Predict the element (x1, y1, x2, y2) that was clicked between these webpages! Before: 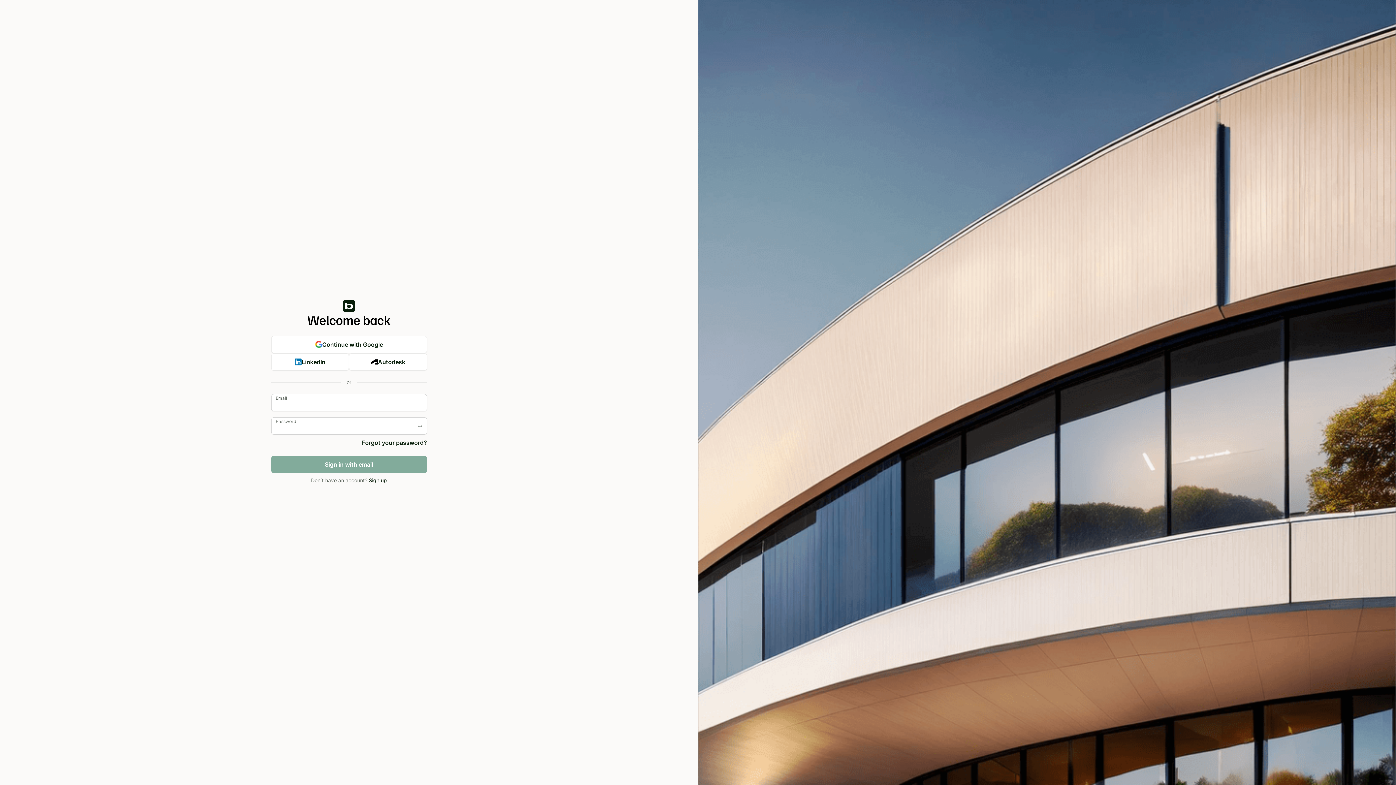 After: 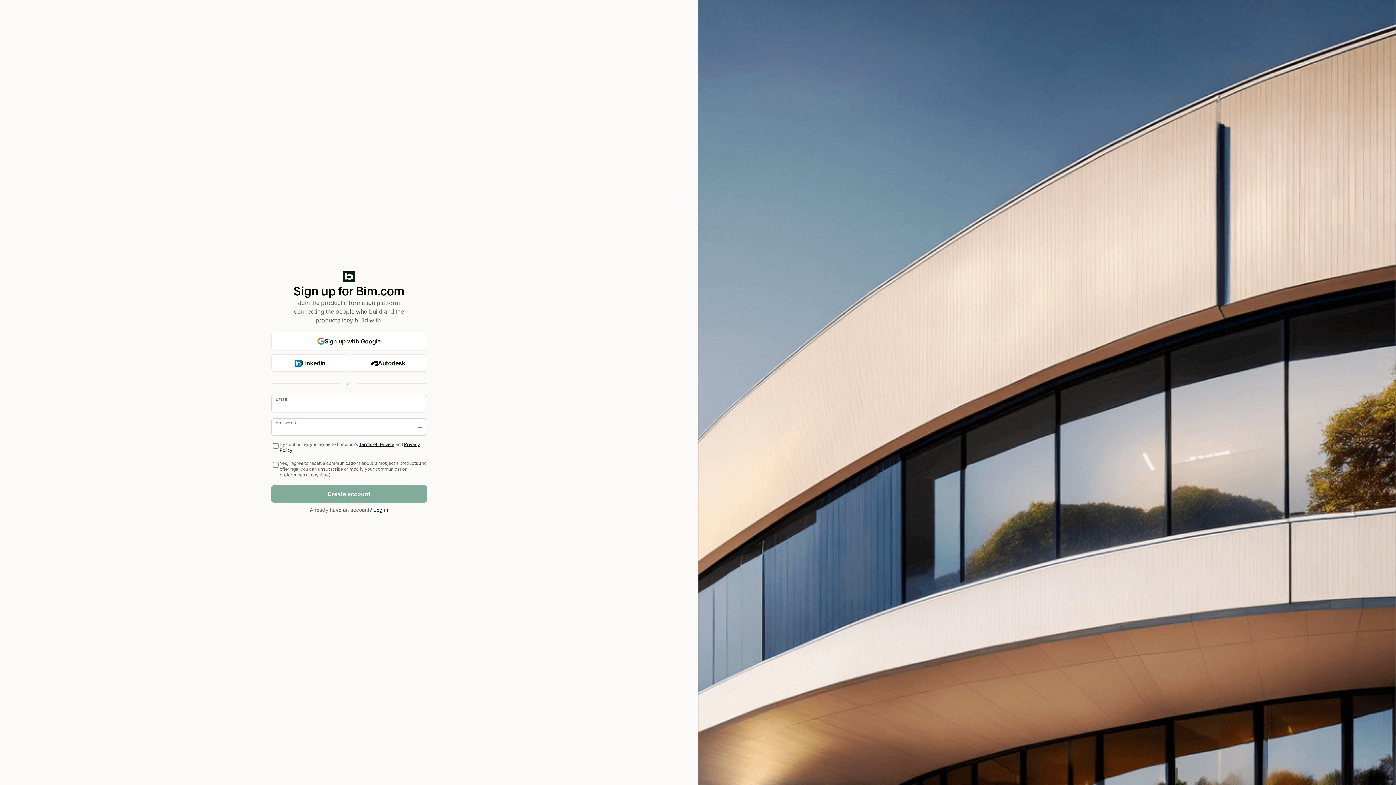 Action: label: Sign up bbox: (368, 477, 387, 483)